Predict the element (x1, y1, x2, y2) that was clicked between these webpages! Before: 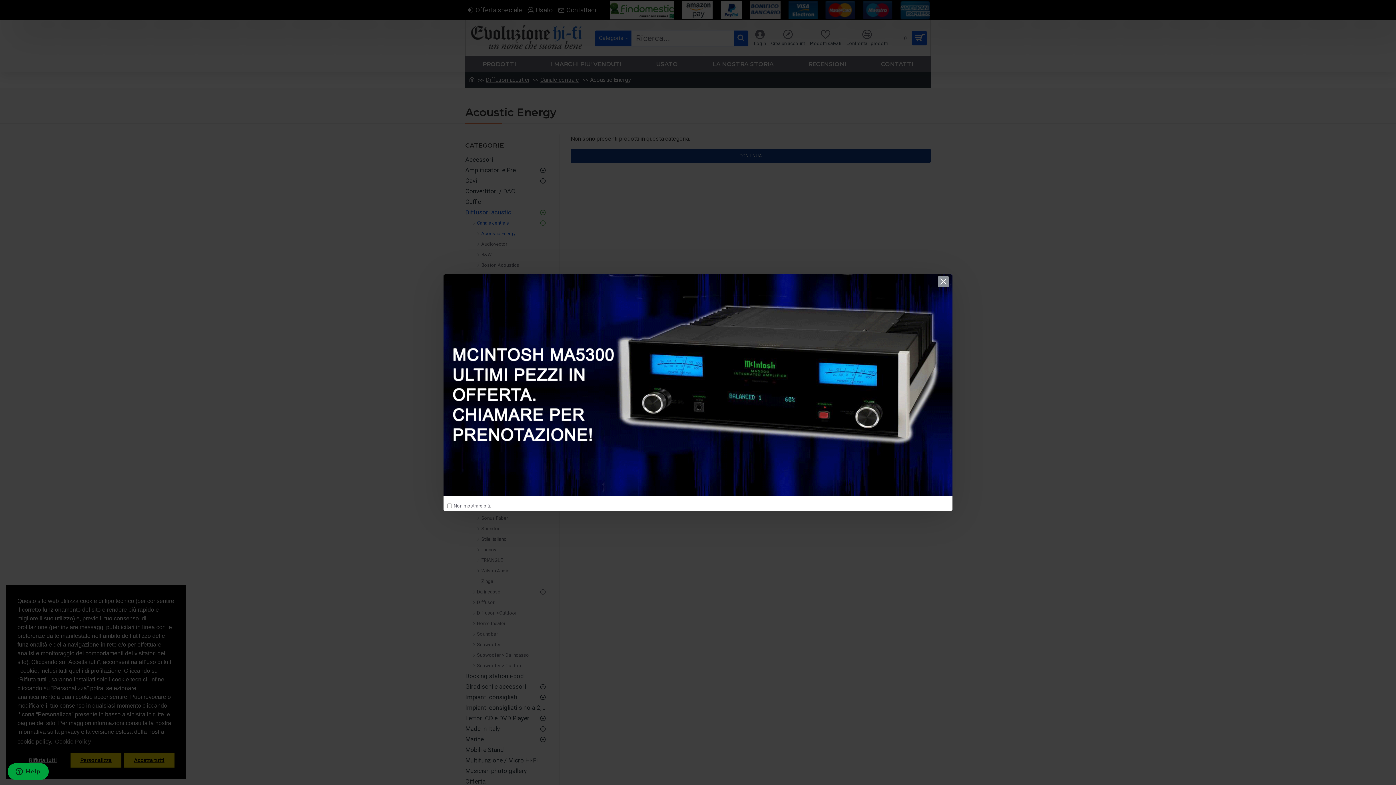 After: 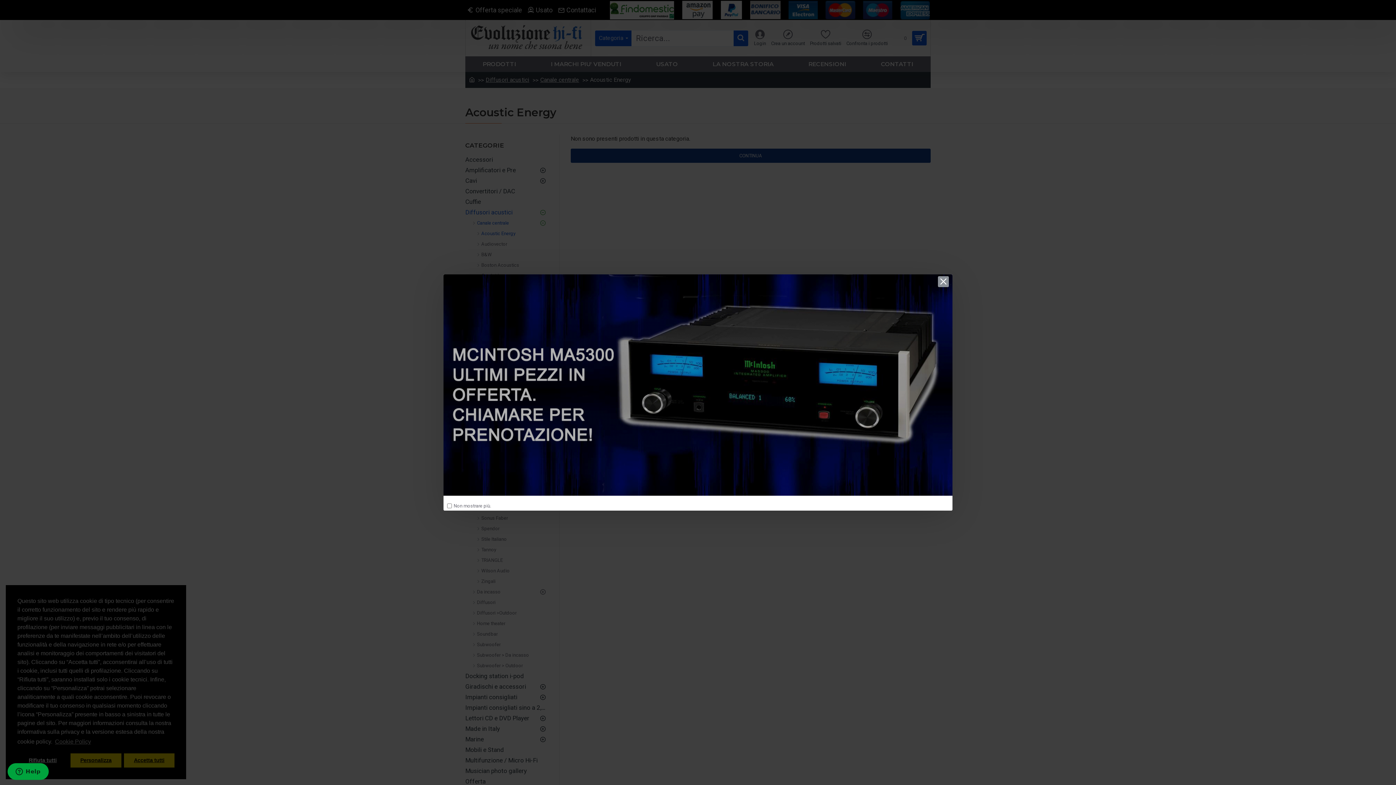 Action: bbox: (443, 274, 952, 495)